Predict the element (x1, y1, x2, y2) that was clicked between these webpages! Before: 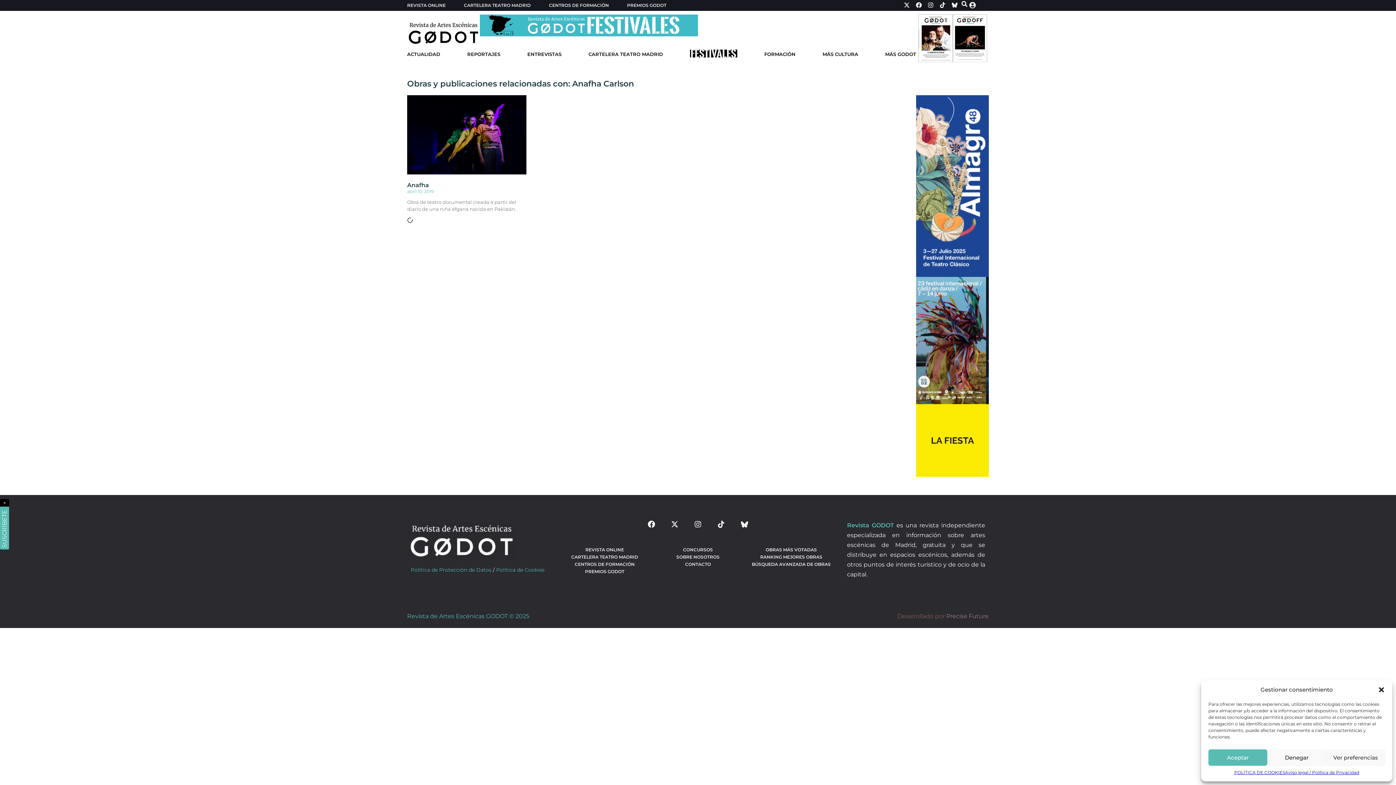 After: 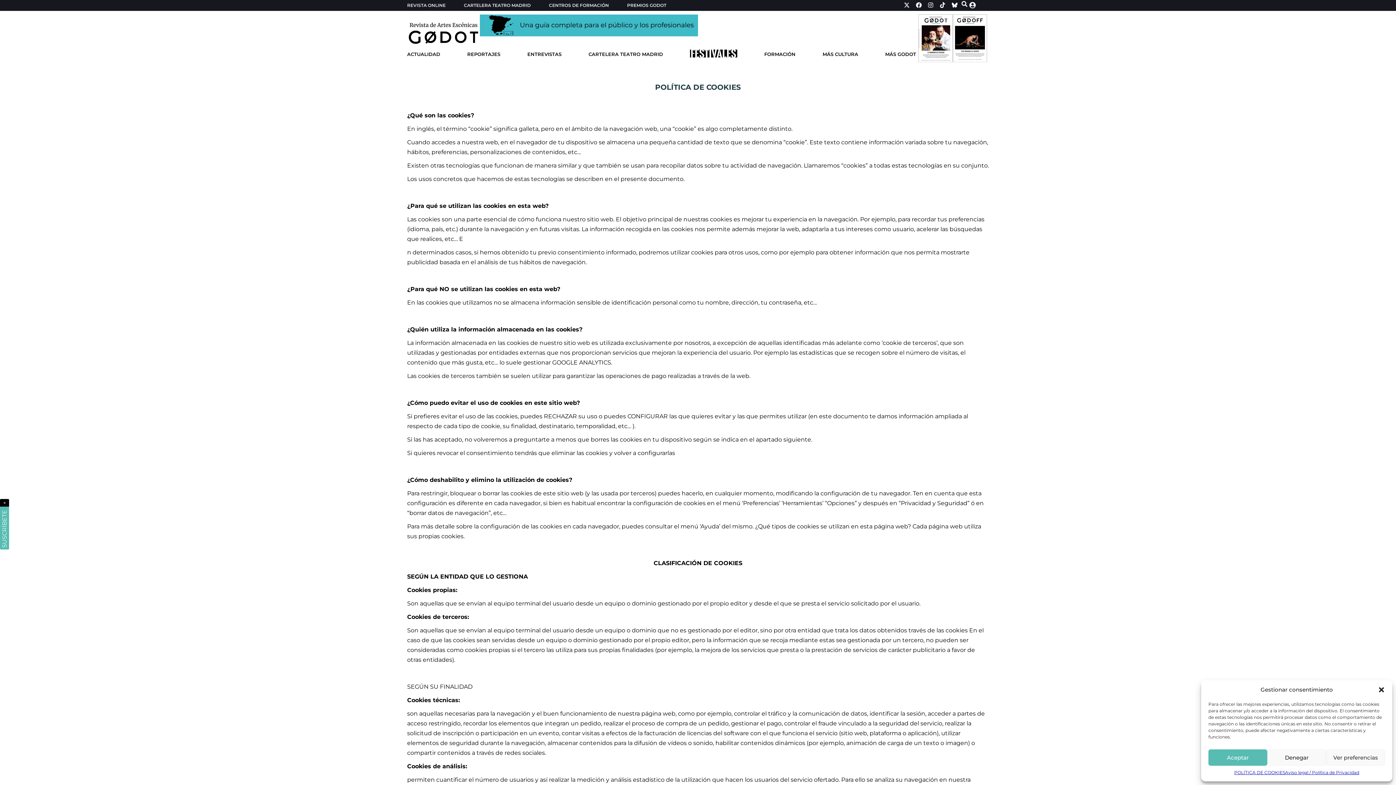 Action: bbox: (496, 566, 544, 573) label: Política de Cookies